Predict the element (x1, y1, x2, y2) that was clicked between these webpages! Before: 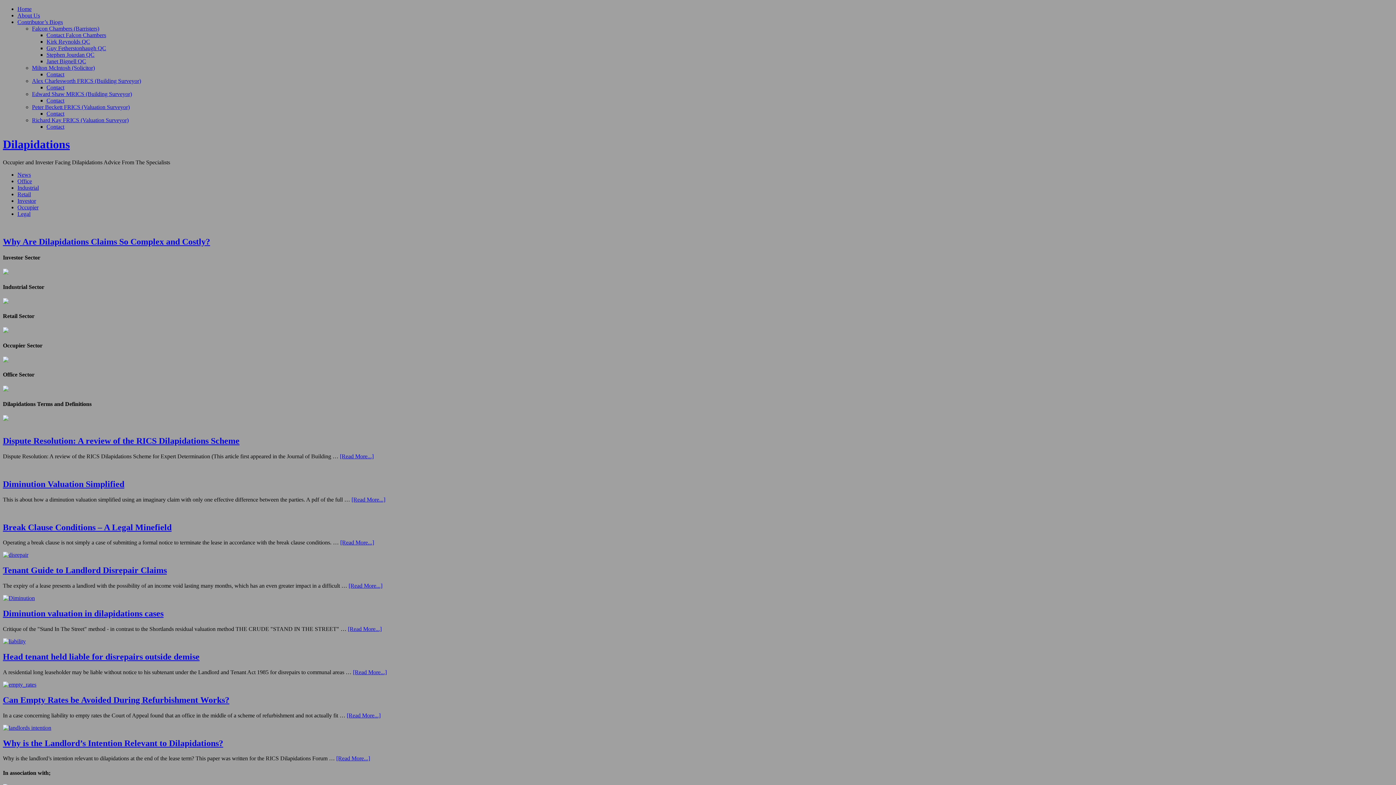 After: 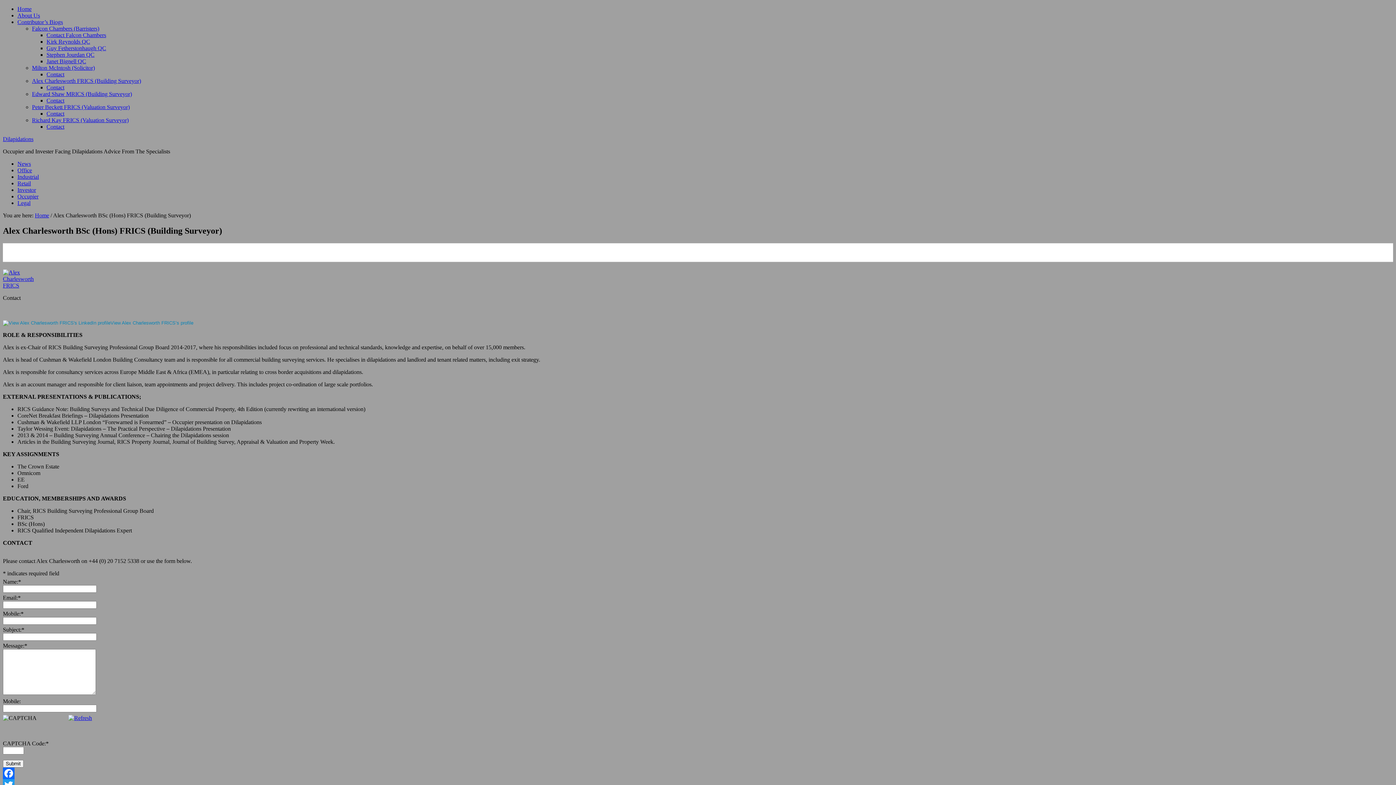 Action: label: Alex Charlesworth FRICS (Building Surveyor) bbox: (32, 77, 141, 84)